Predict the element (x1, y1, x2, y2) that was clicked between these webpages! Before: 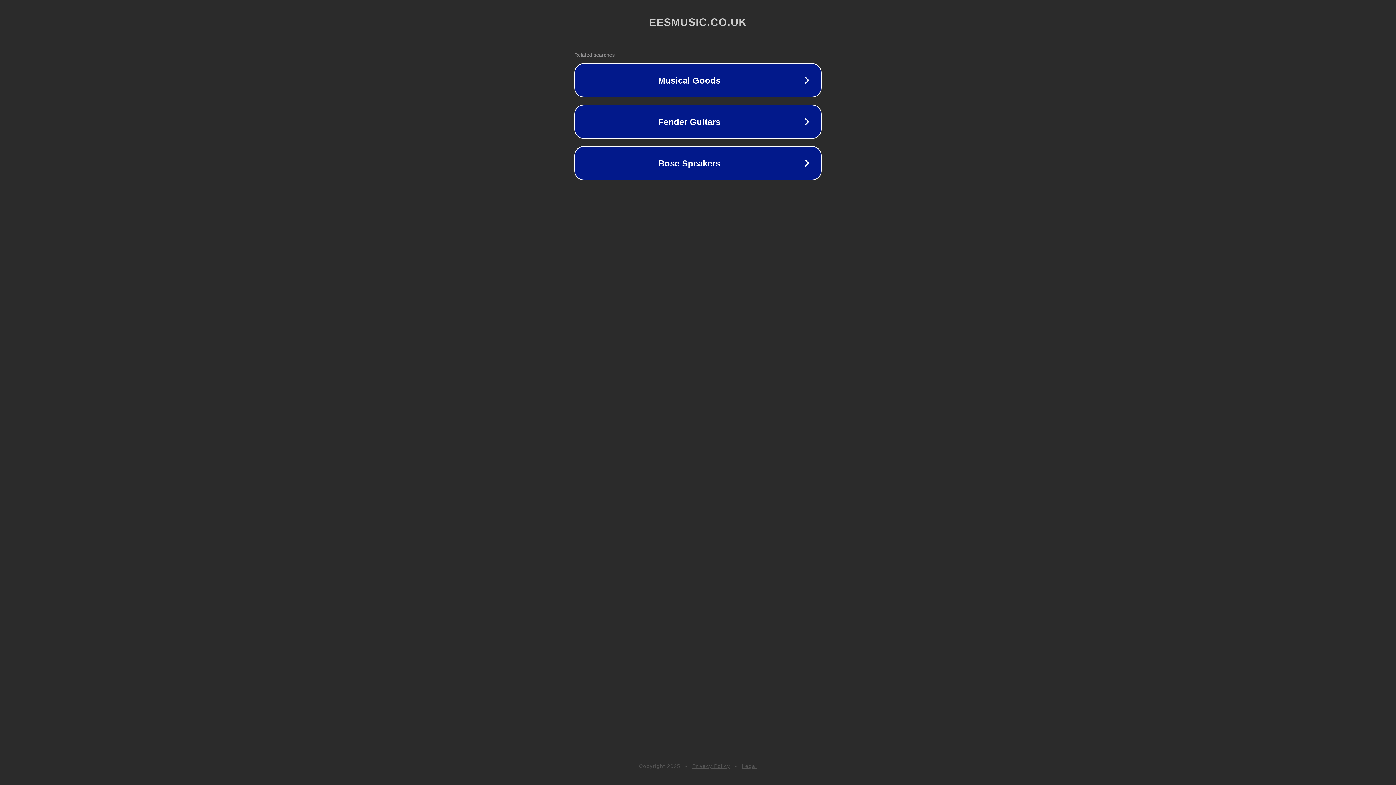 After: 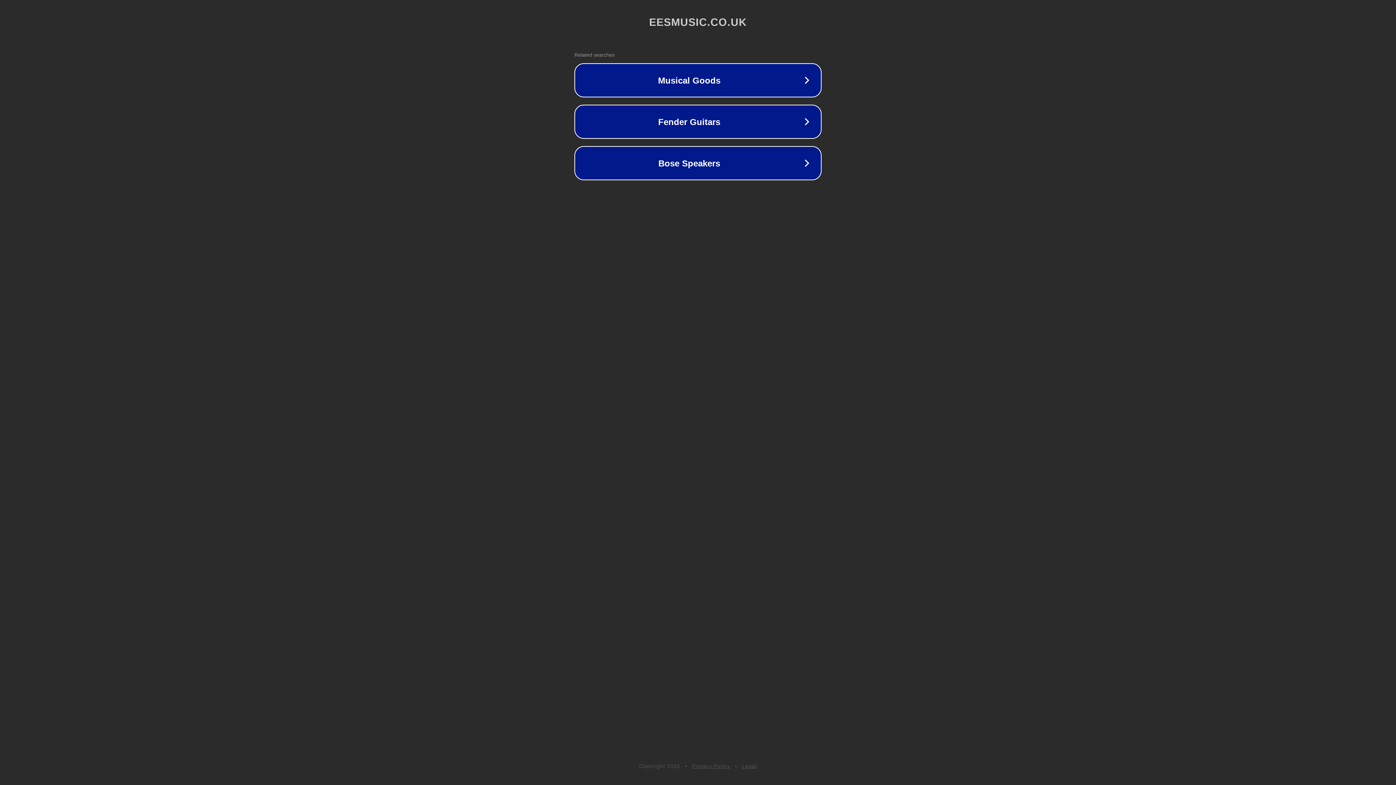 Action: label: Legal bbox: (742, 763, 757, 769)